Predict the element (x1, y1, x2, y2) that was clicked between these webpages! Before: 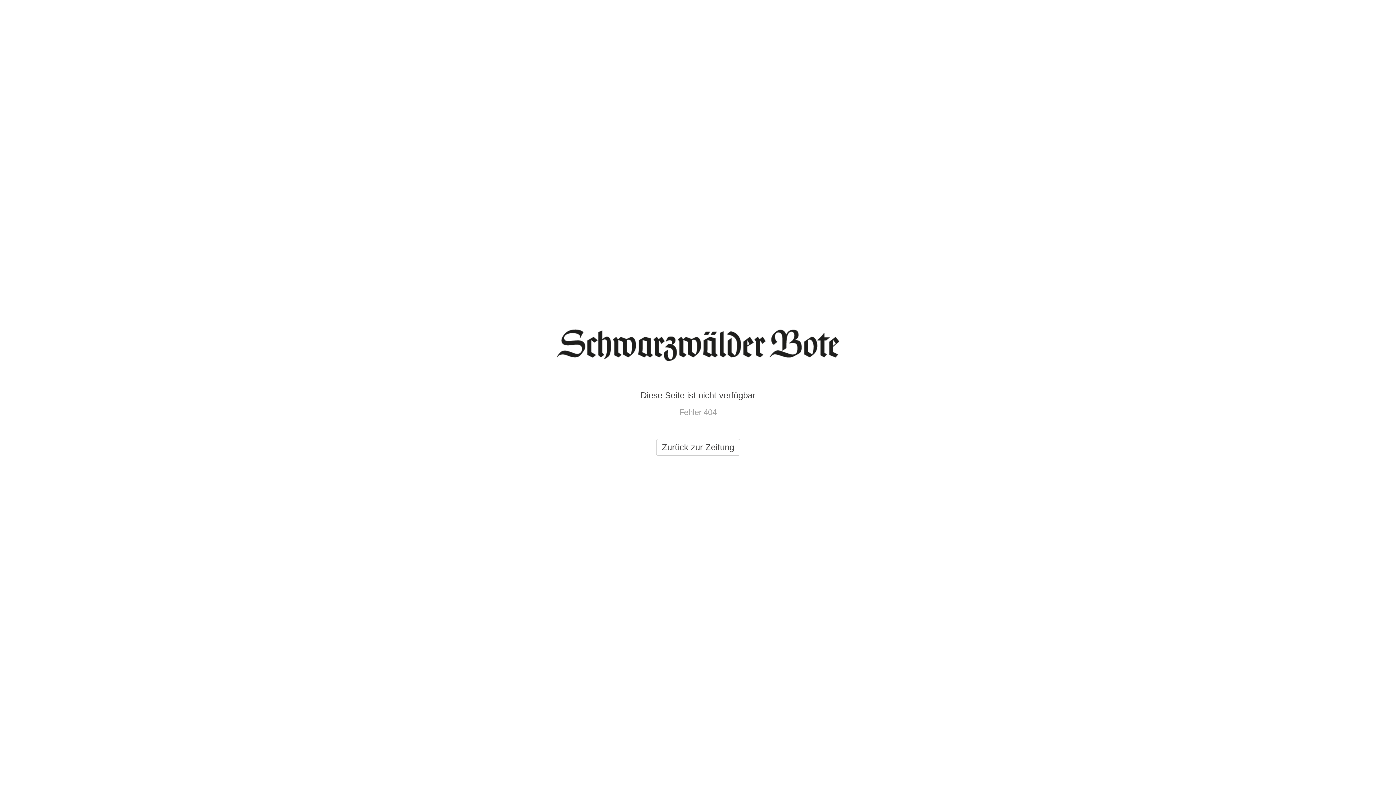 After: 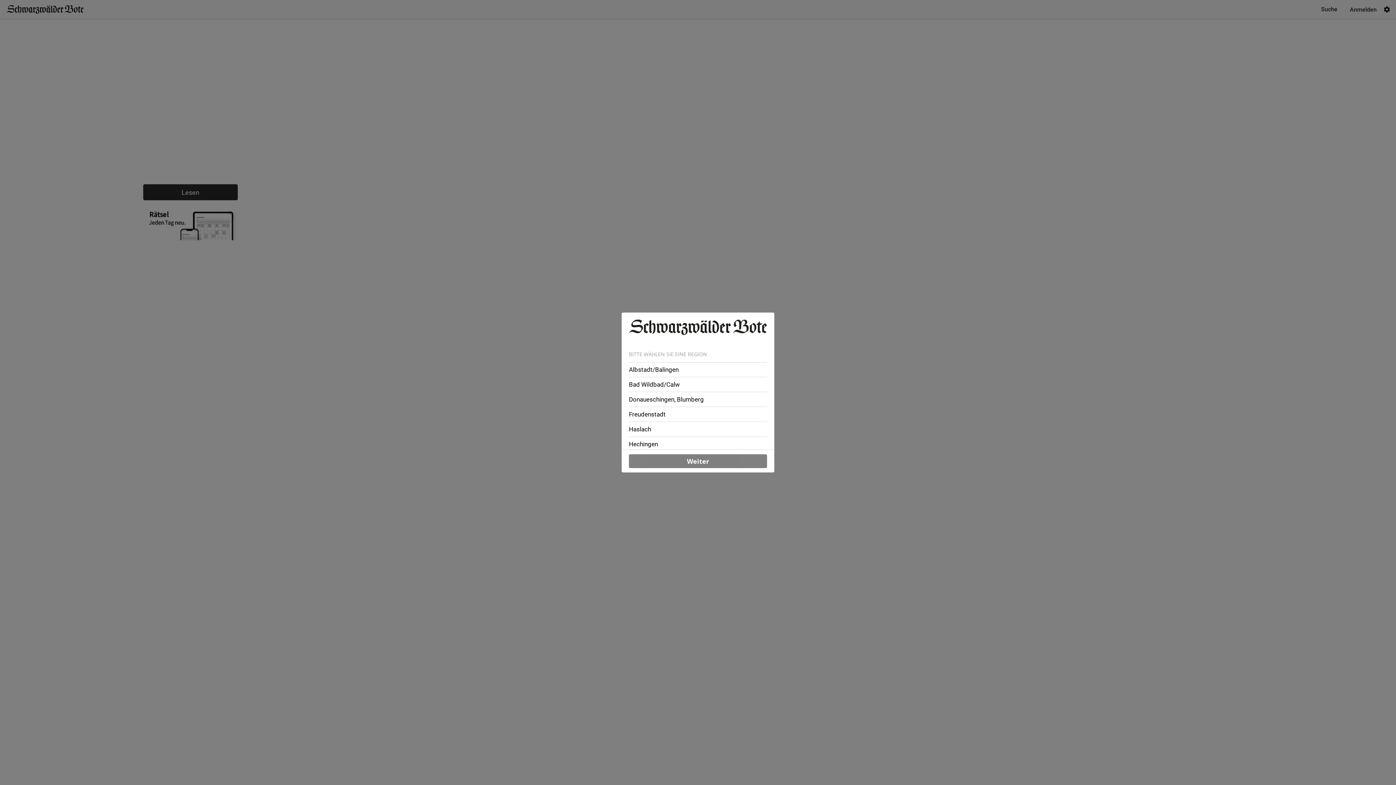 Action: bbox: (656, 439, 740, 456) label: Zurück zur Zeitung